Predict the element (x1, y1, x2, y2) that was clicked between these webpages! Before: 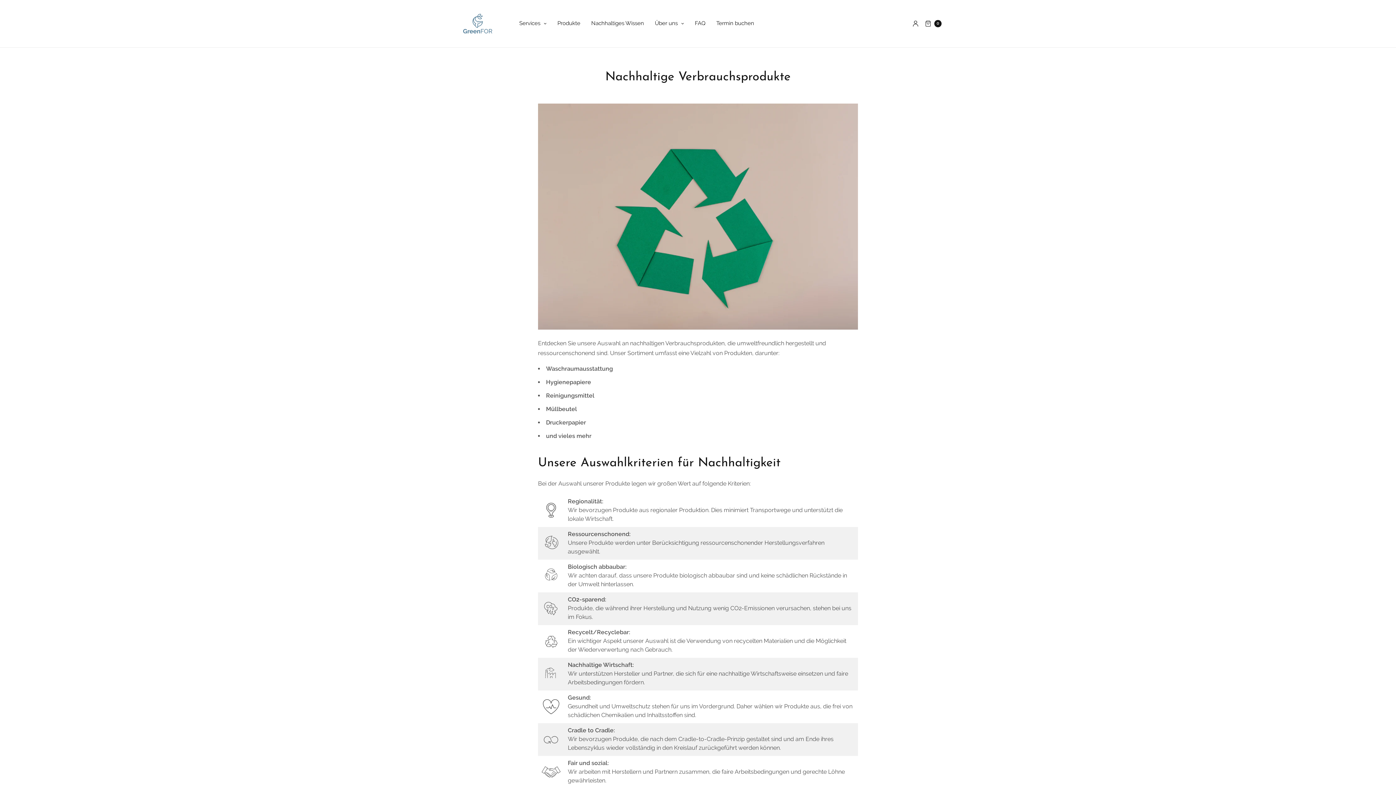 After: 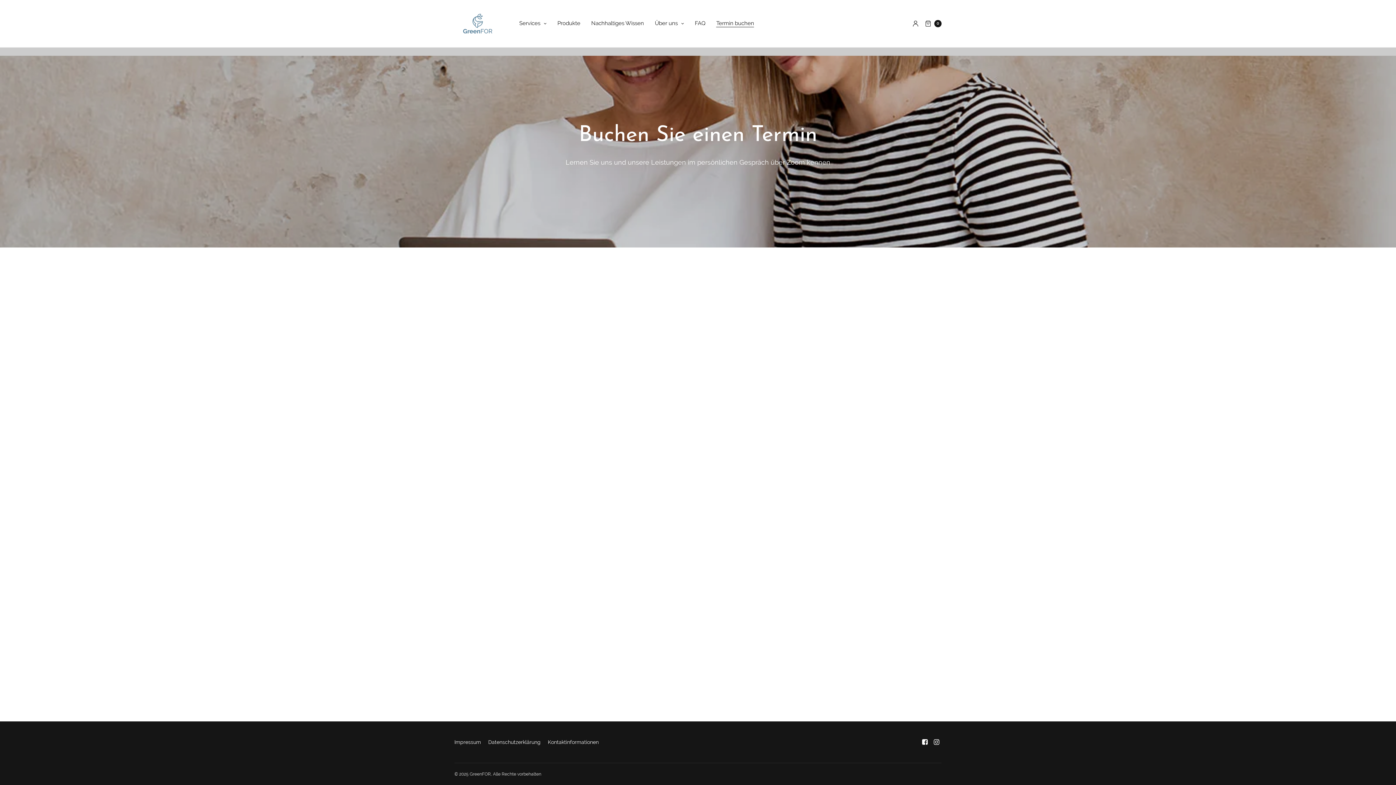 Action: bbox: (716, 15, 754, 31) label: Termin buchen